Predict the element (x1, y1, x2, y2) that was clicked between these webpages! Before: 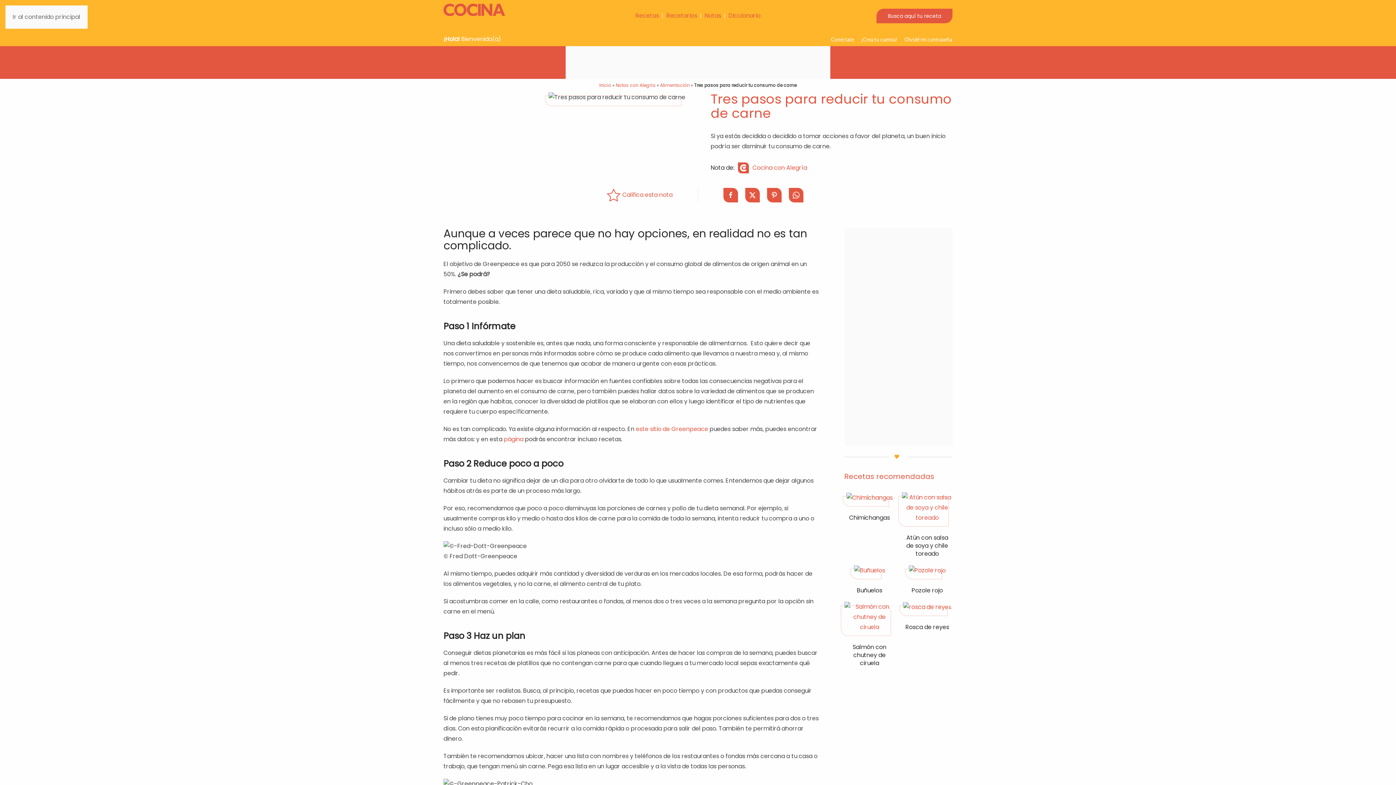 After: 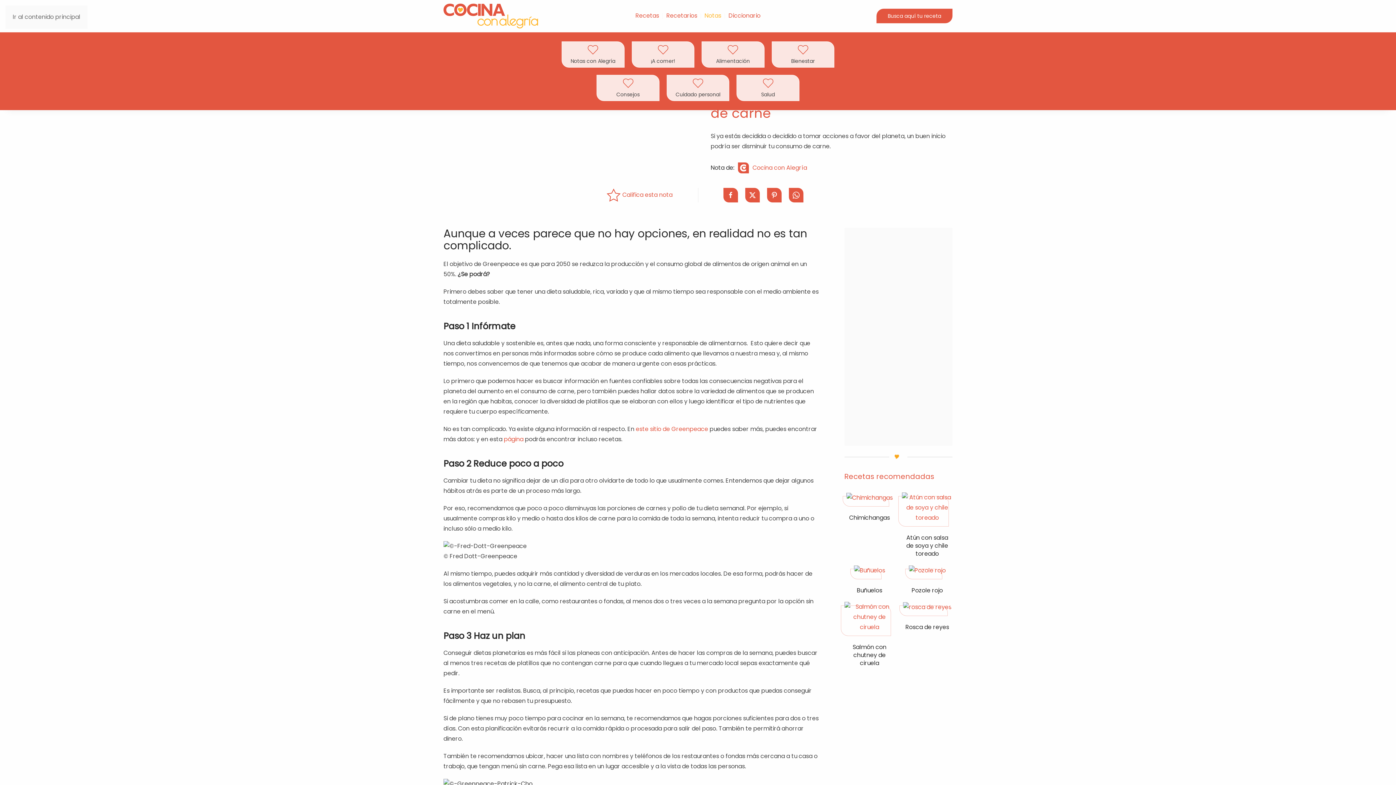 Action: label: Notas bbox: (701, 5, 725, 26)